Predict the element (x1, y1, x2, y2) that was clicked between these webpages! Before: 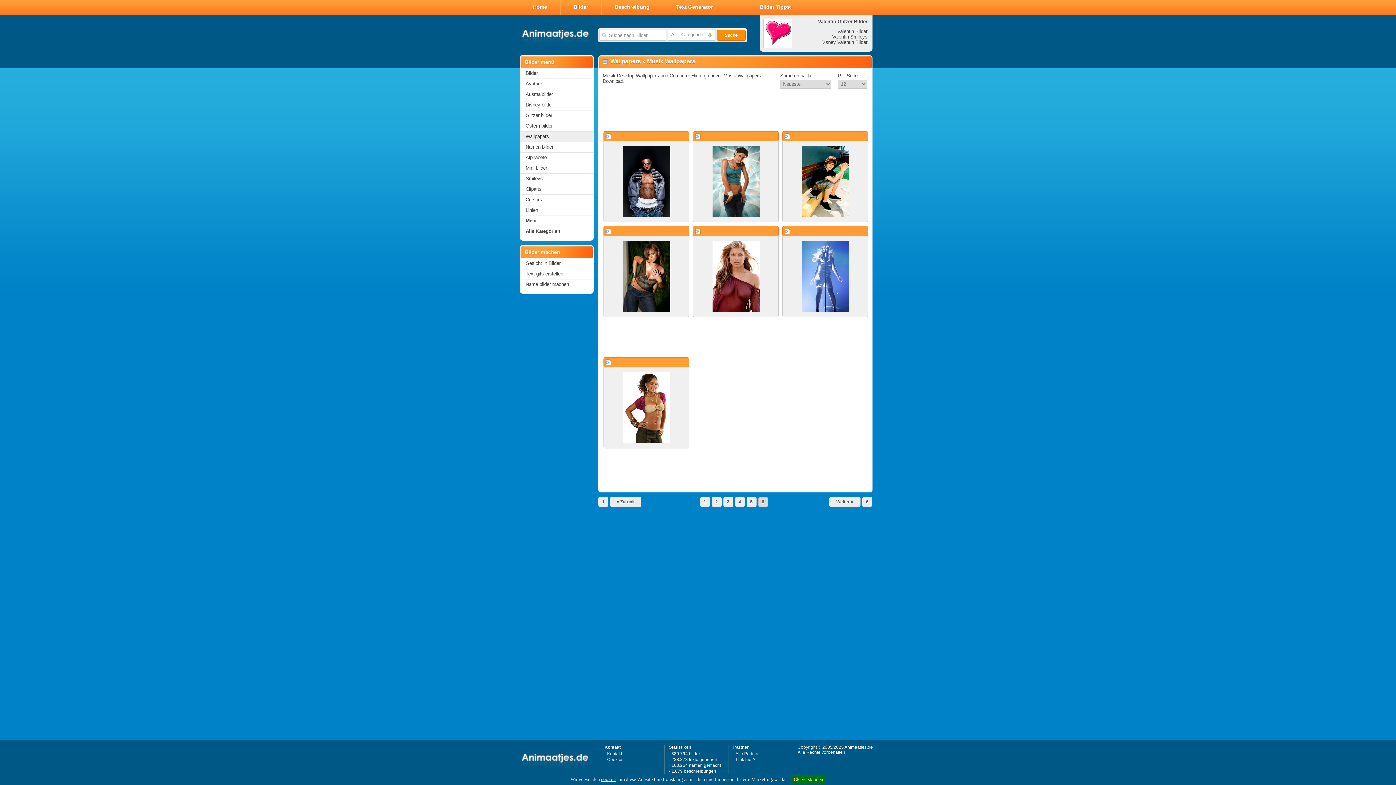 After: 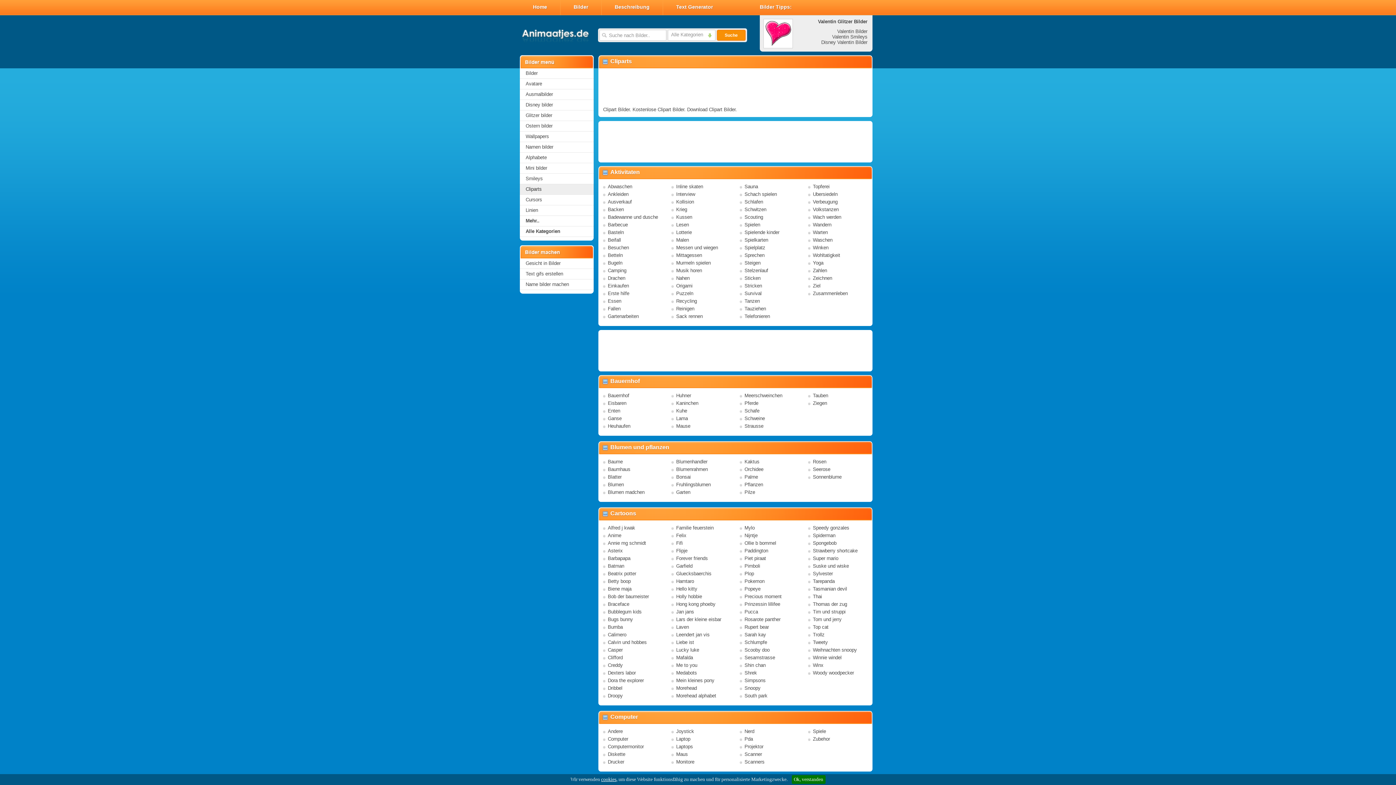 Action: label: Cliparts bbox: (520, 184, 593, 194)